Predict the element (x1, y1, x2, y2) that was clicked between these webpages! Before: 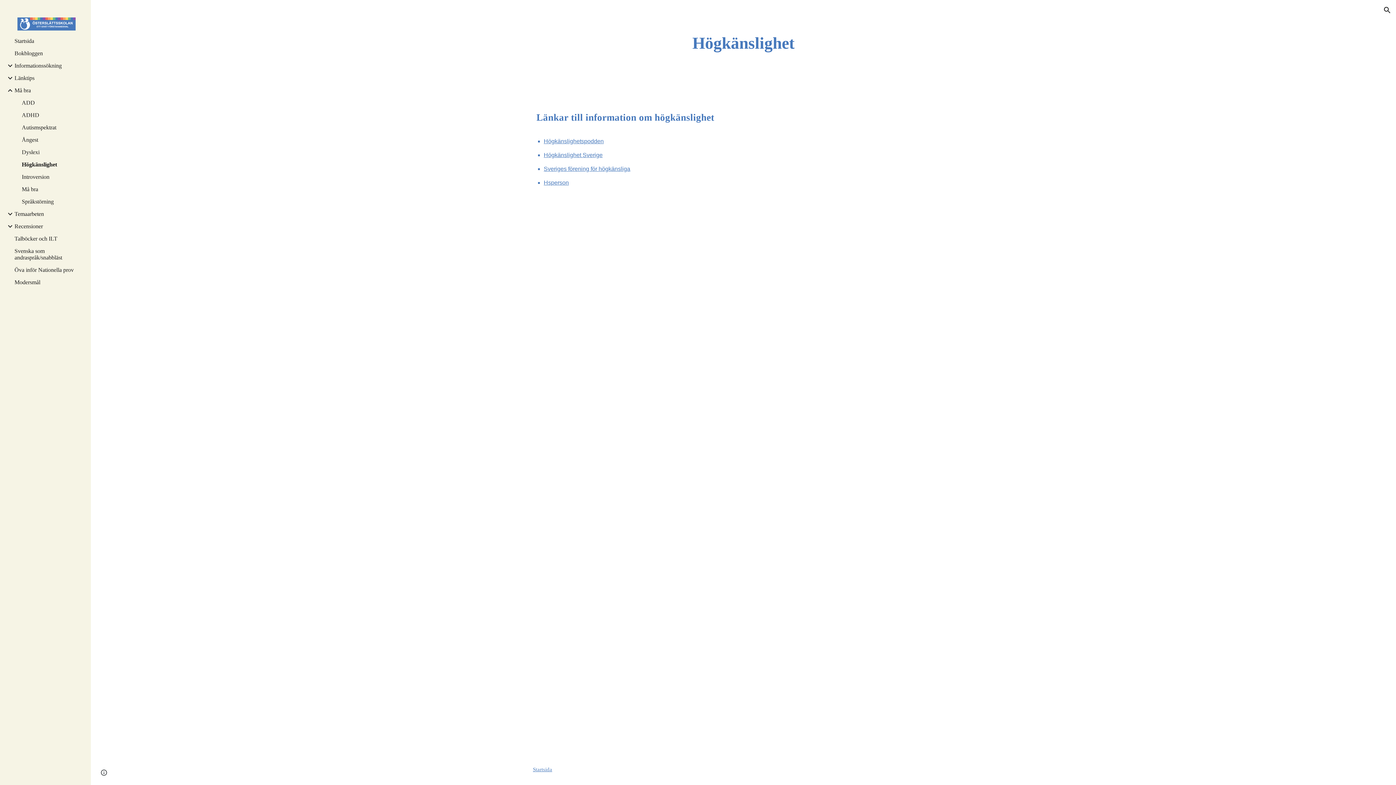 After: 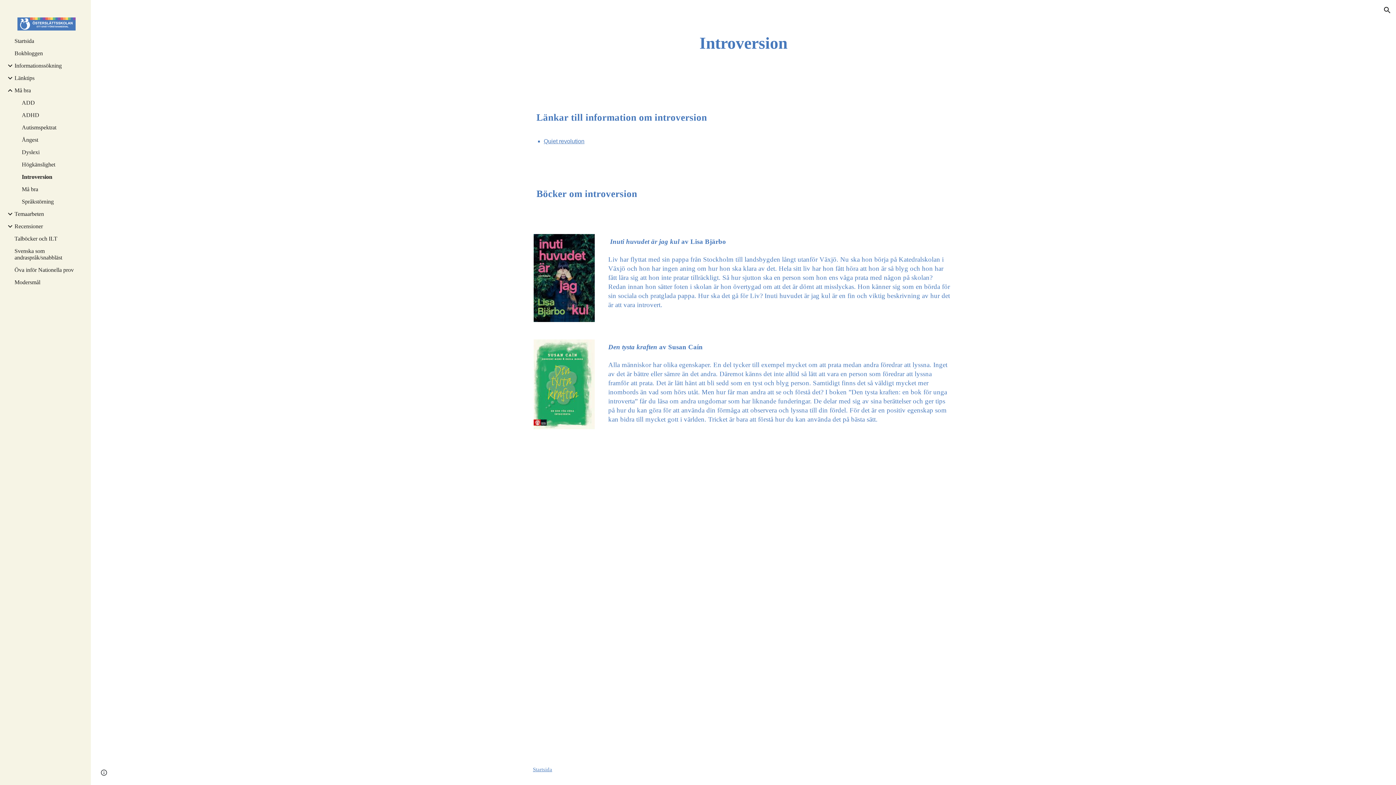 Action: bbox: (20, 173, 86, 180) label: Introversion